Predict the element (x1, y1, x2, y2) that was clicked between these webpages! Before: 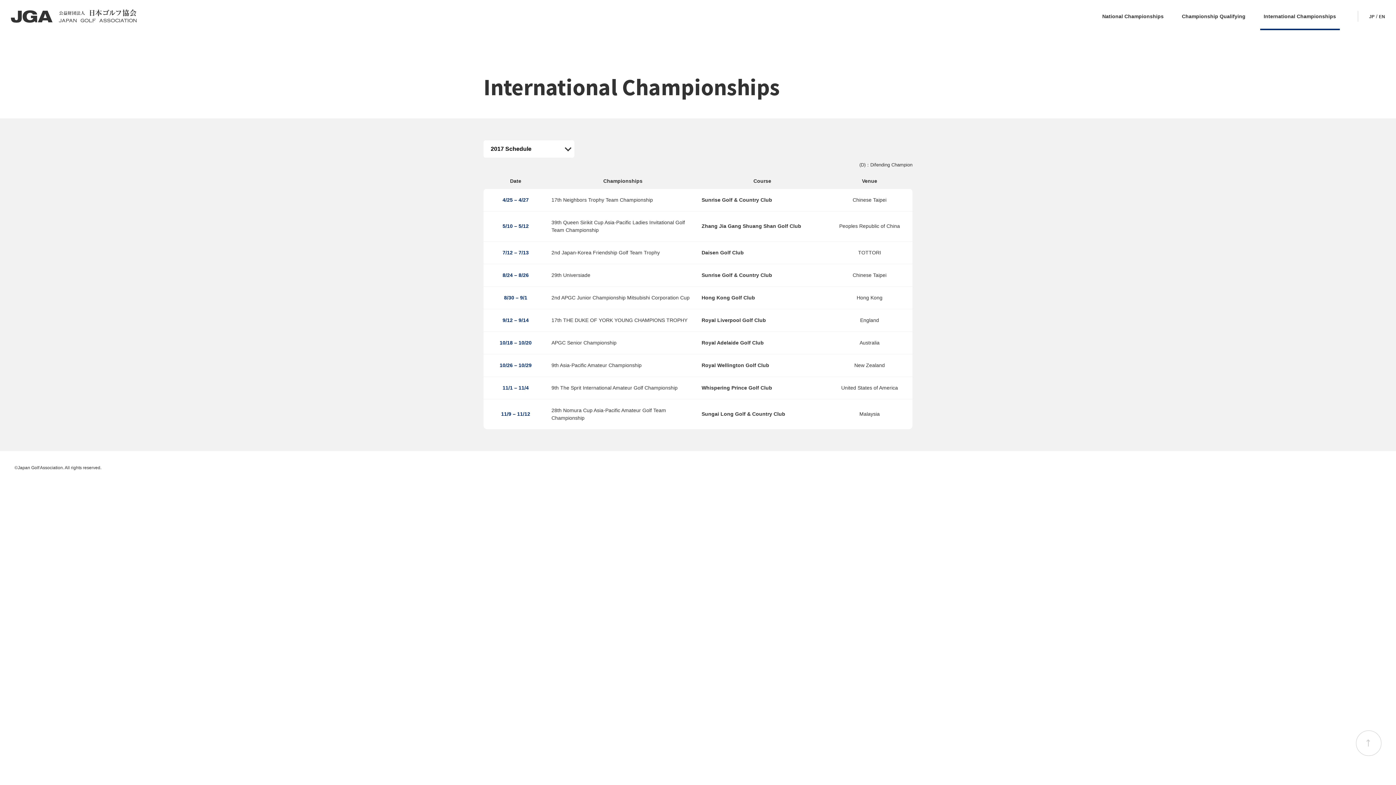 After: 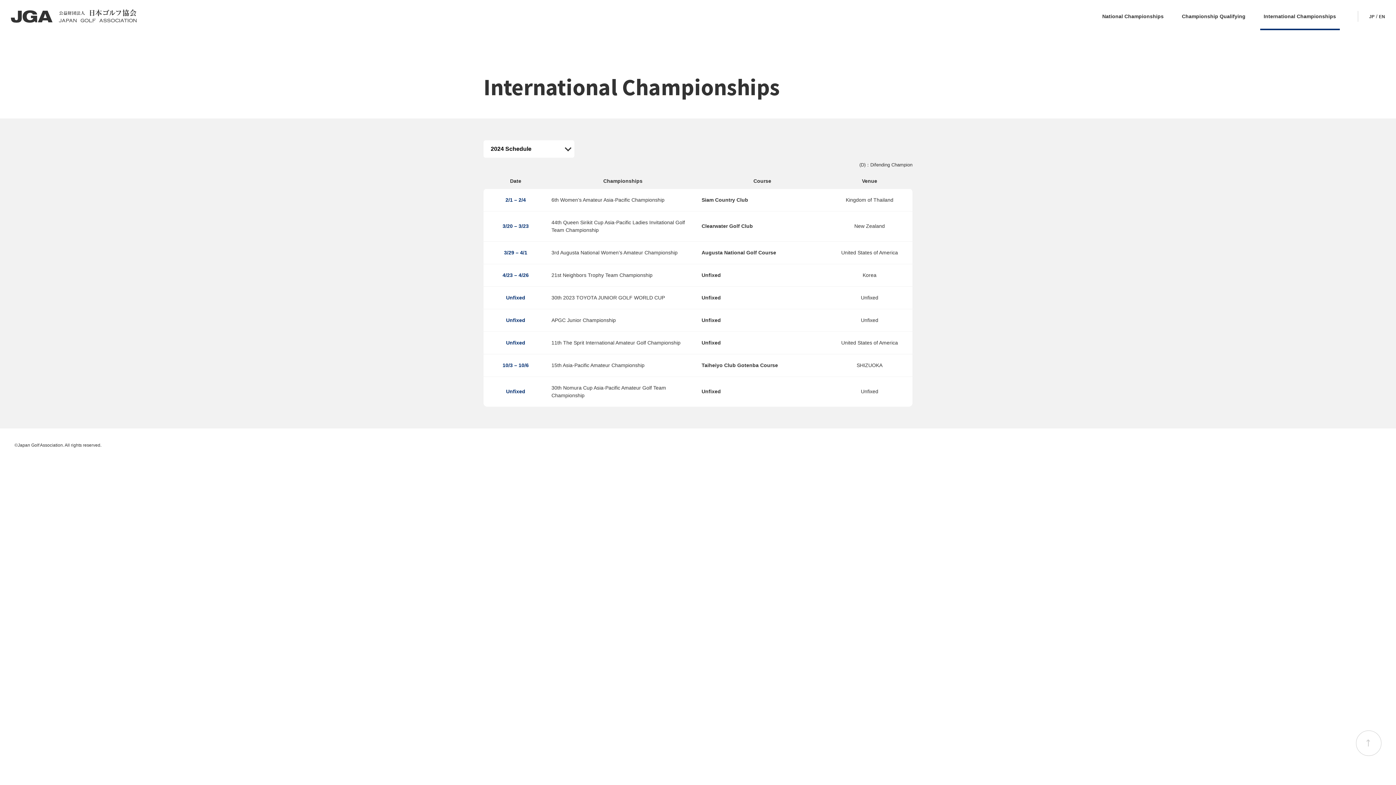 Action: bbox: (10, 9, 136, 23)